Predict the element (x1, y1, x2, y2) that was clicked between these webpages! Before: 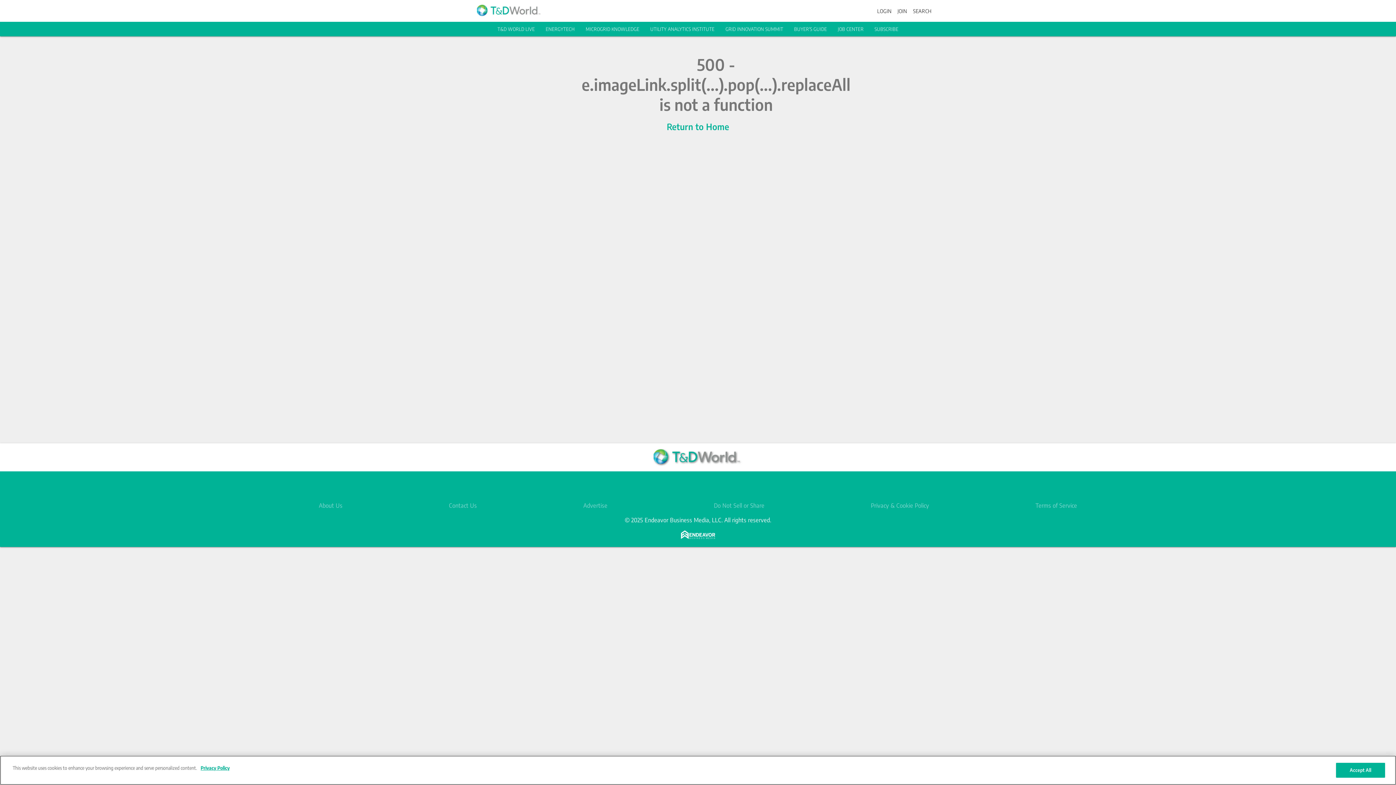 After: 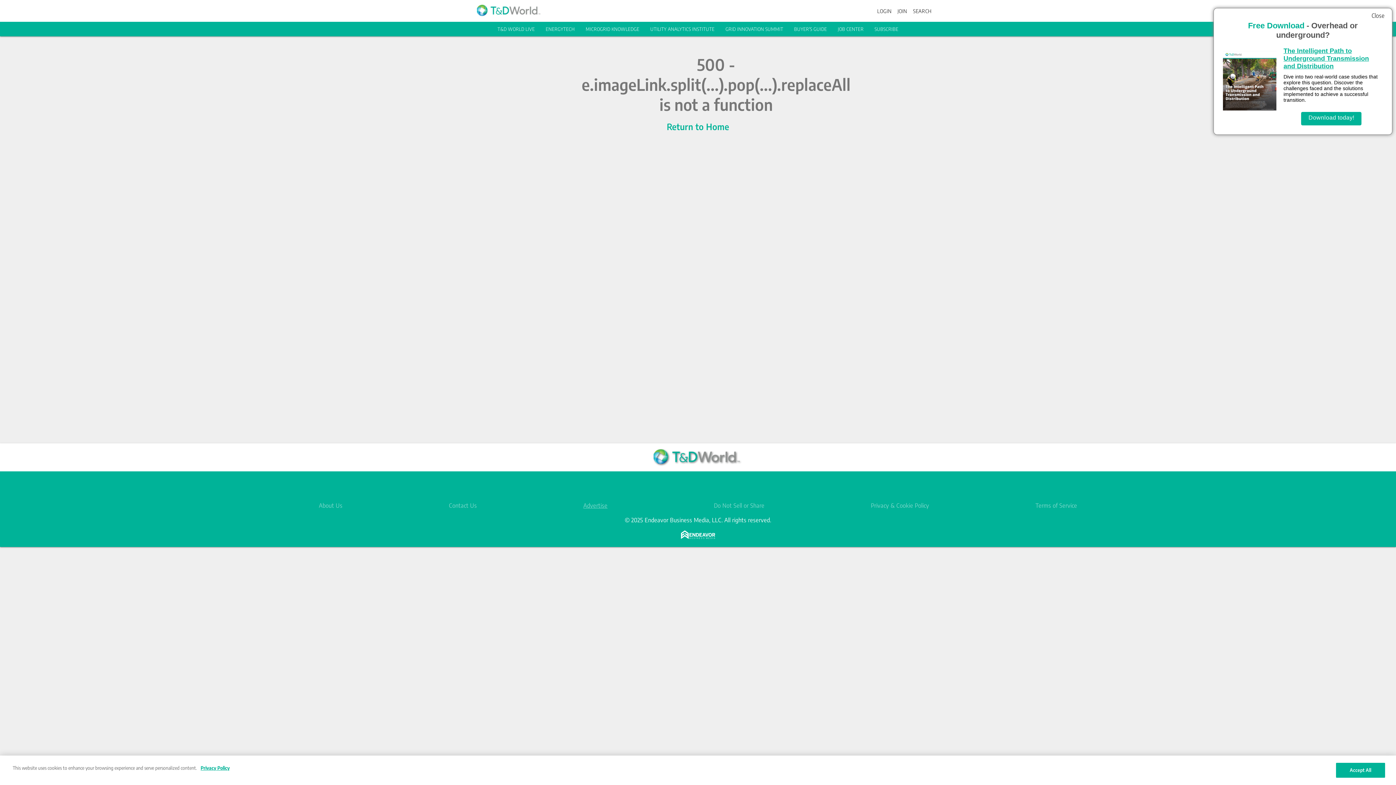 Action: label: Advertise bbox: (583, 502, 607, 509)